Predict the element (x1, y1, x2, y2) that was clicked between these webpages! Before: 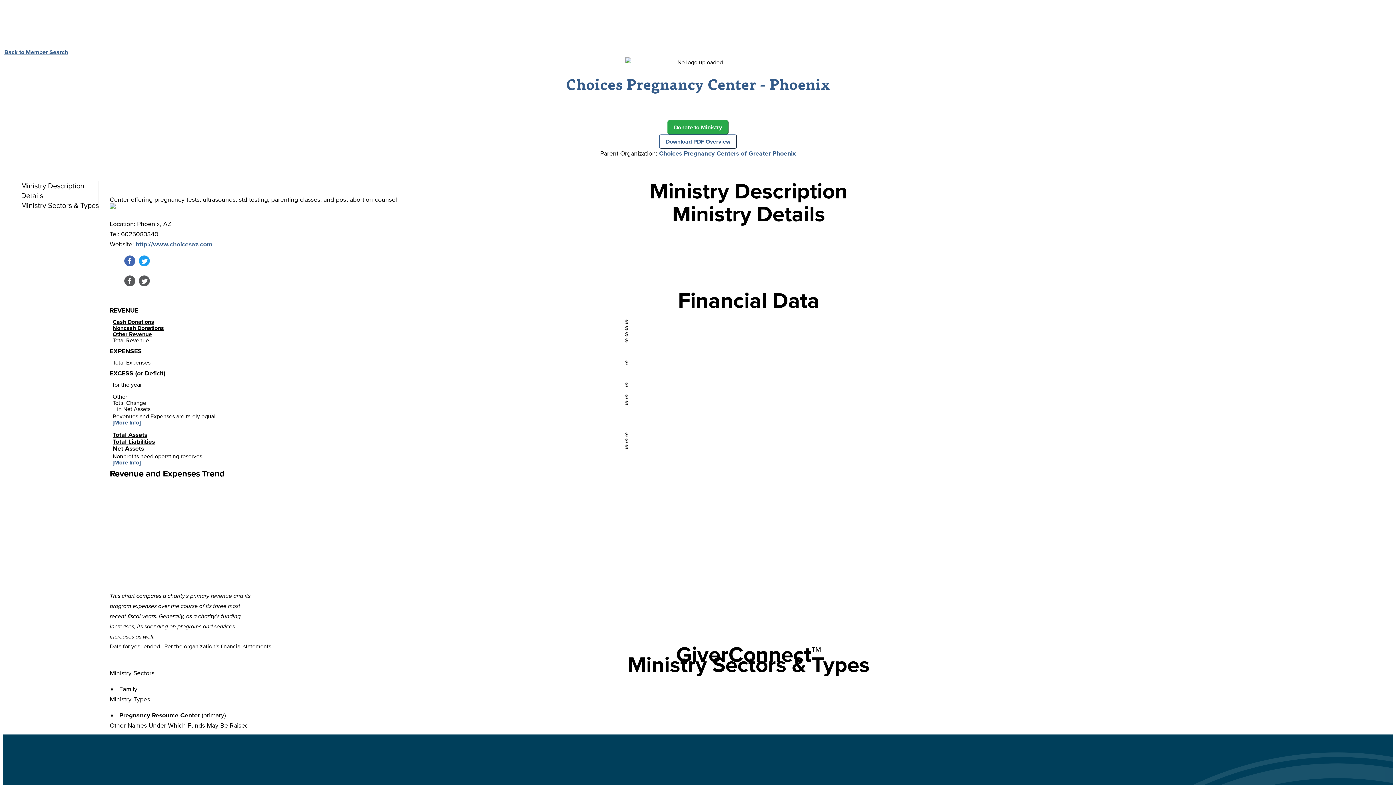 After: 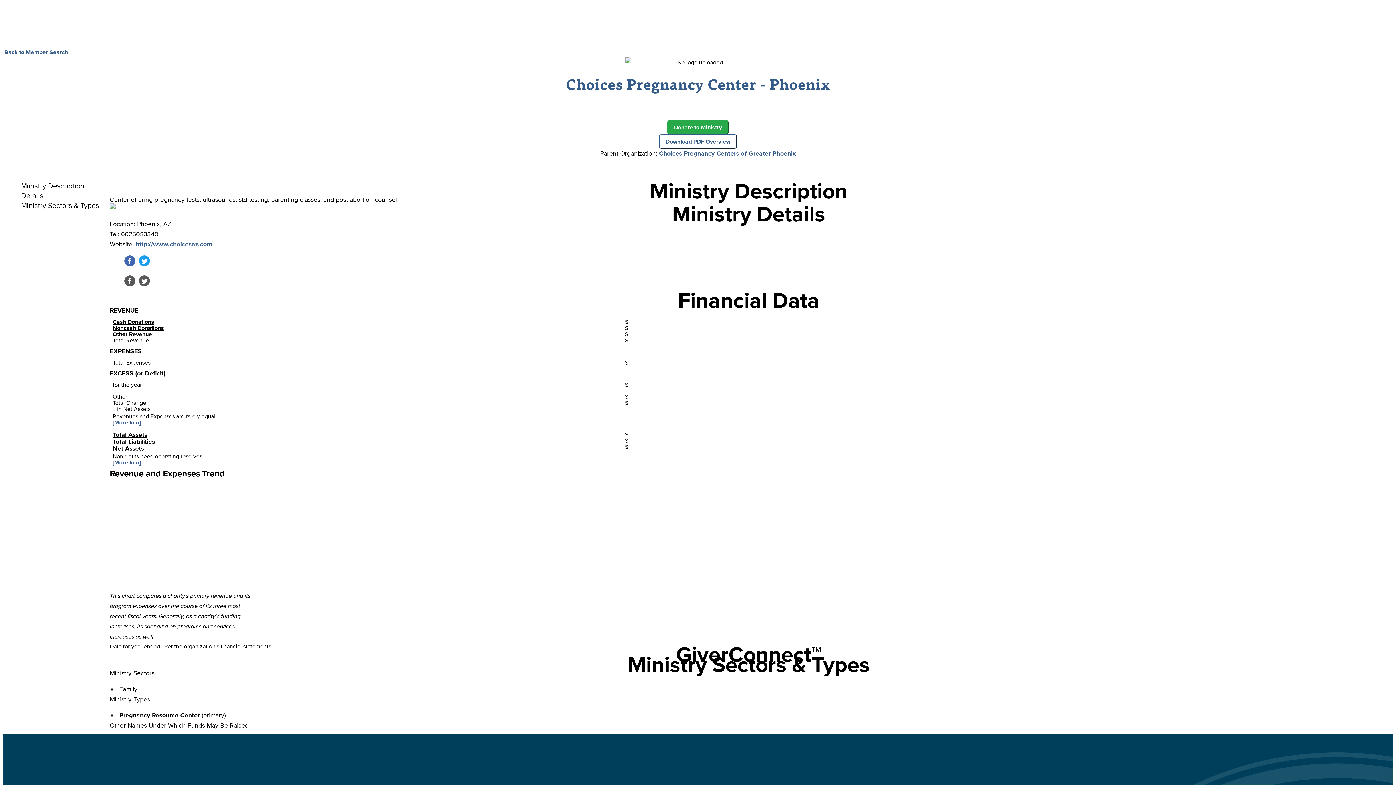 Action: bbox: (112, 437, 154, 446) label: Total Liabilities